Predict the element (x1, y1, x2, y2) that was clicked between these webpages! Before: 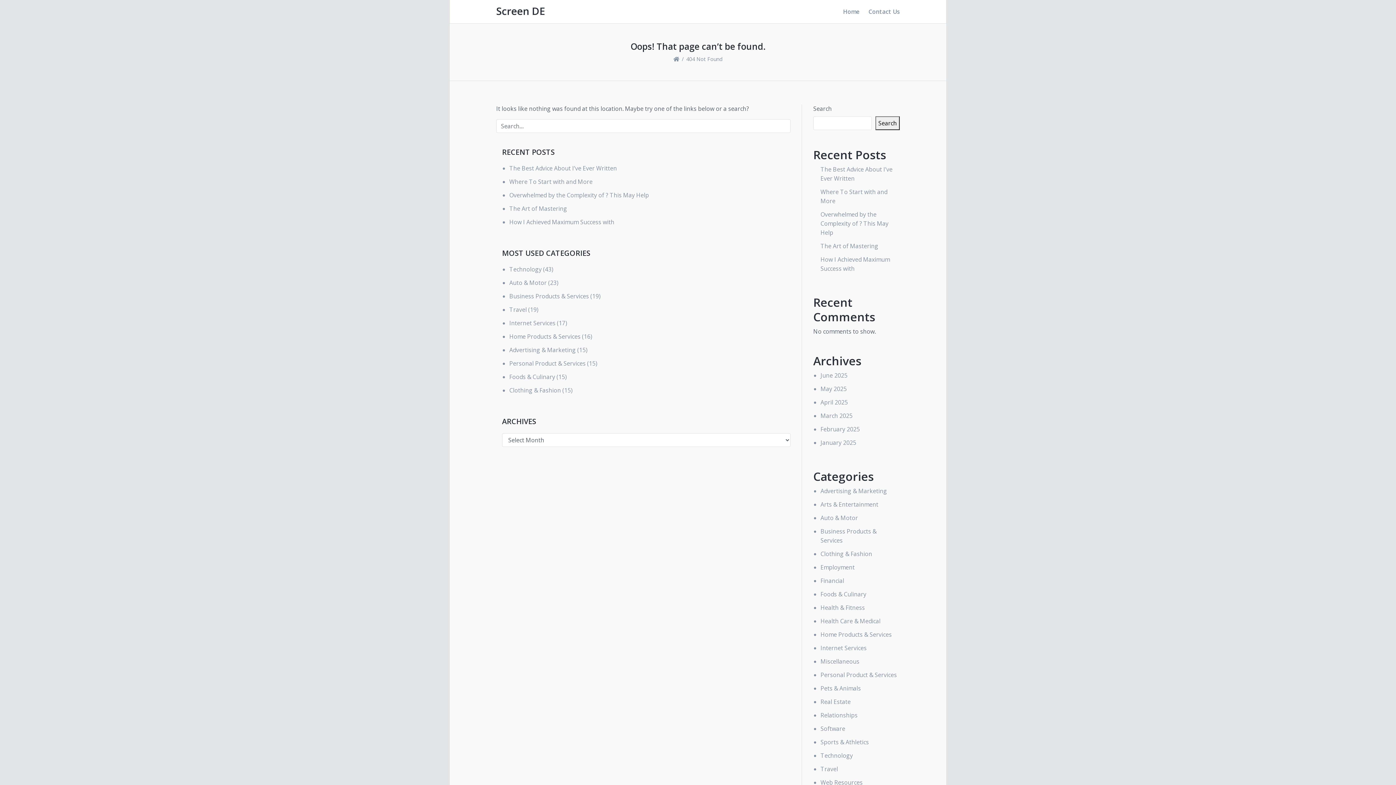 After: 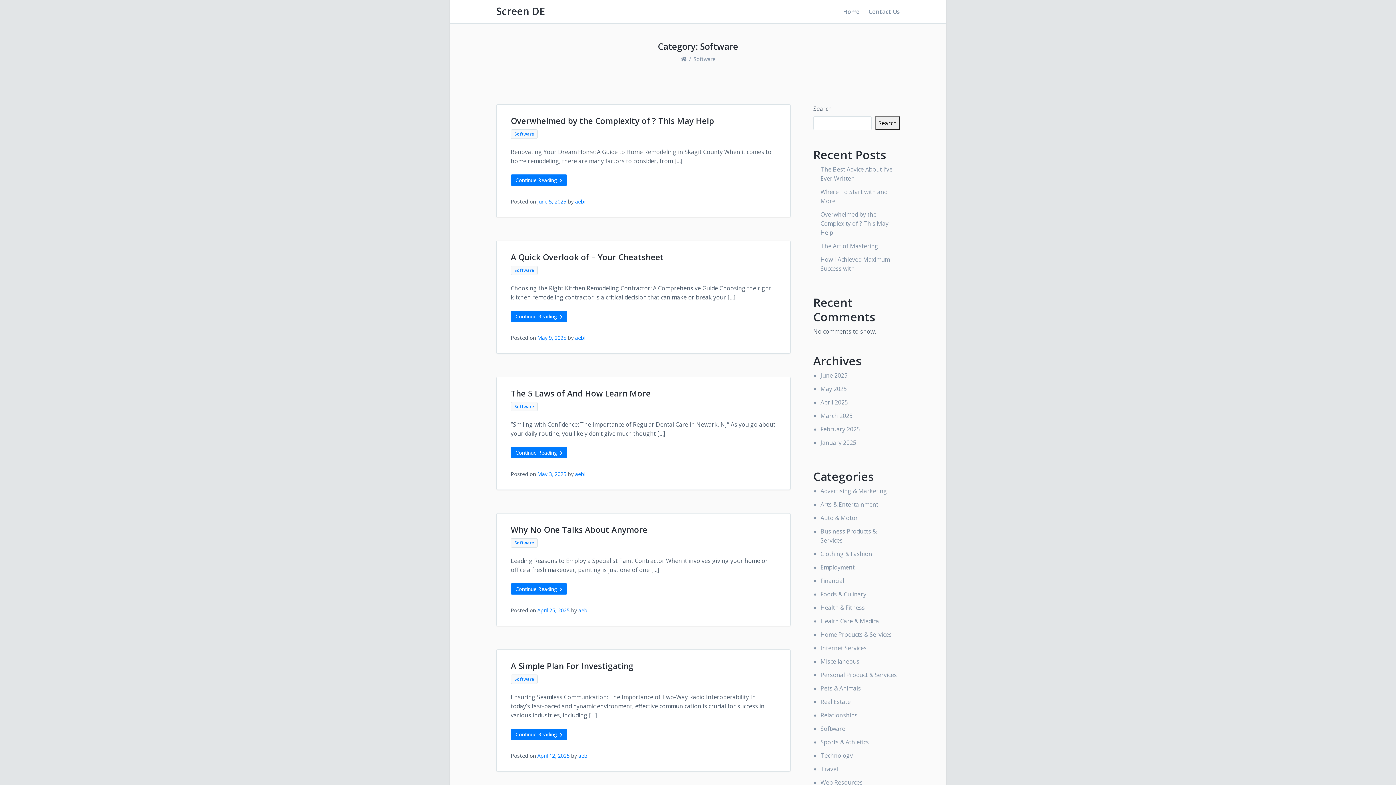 Action: label: Software bbox: (820, 725, 845, 733)